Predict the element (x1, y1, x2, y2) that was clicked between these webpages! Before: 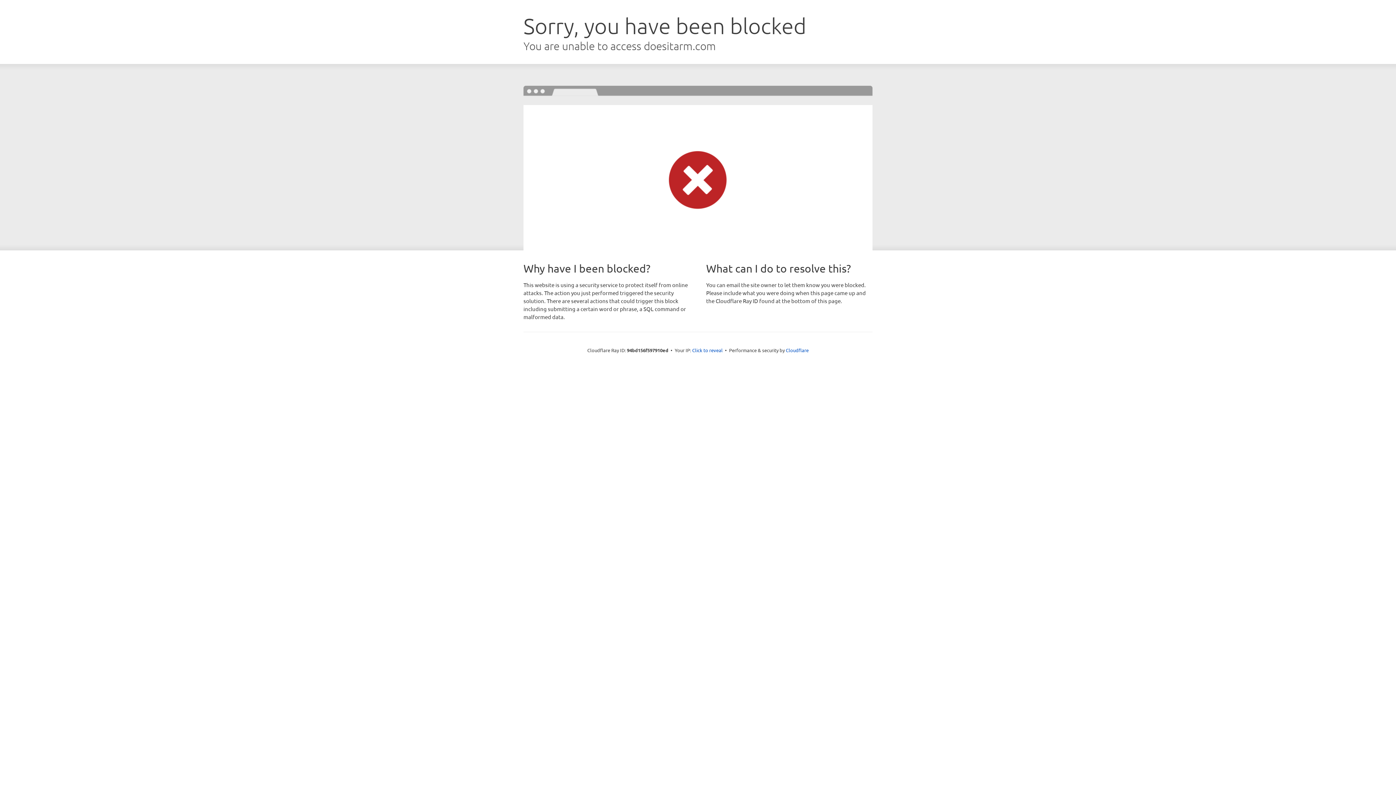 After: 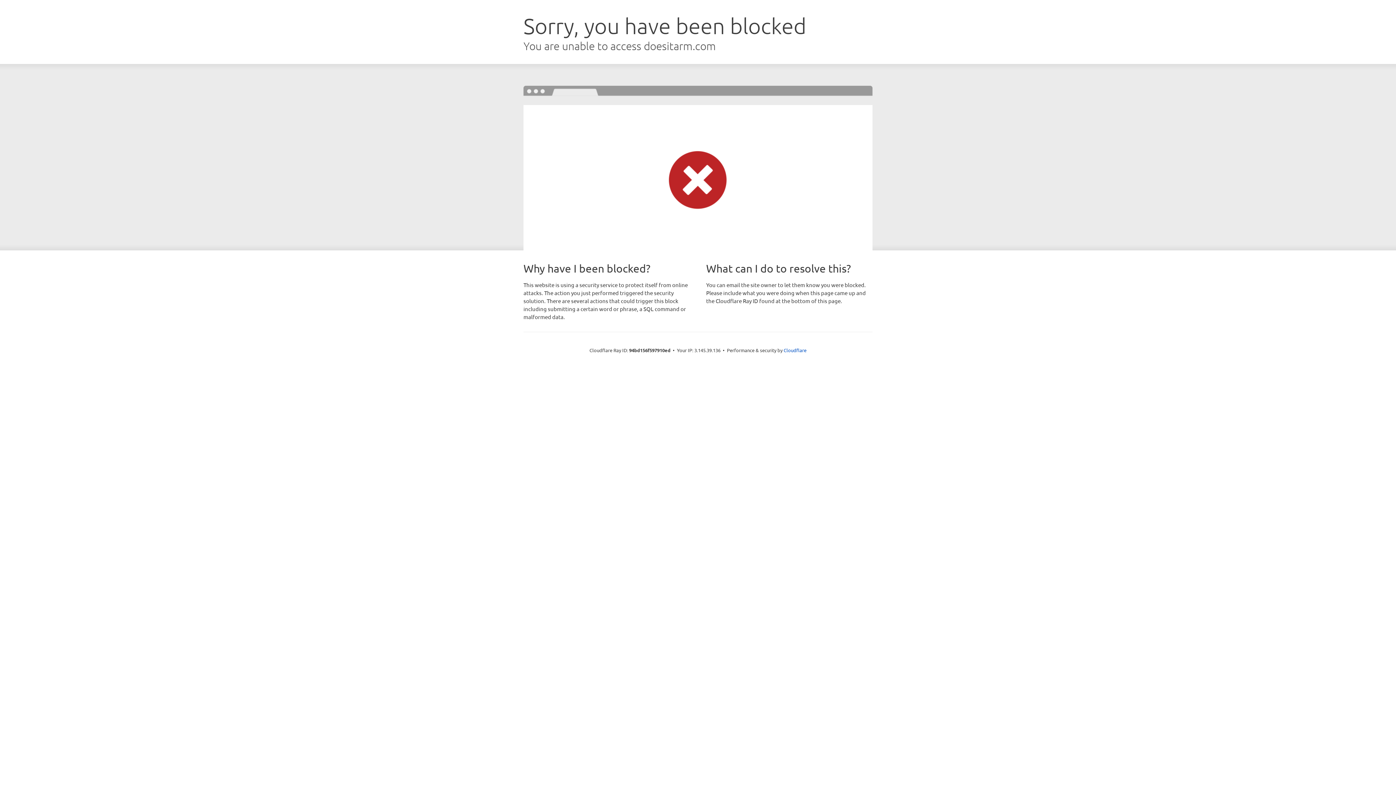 Action: label: Click to reveal bbox: (692, 346, 722, 353)